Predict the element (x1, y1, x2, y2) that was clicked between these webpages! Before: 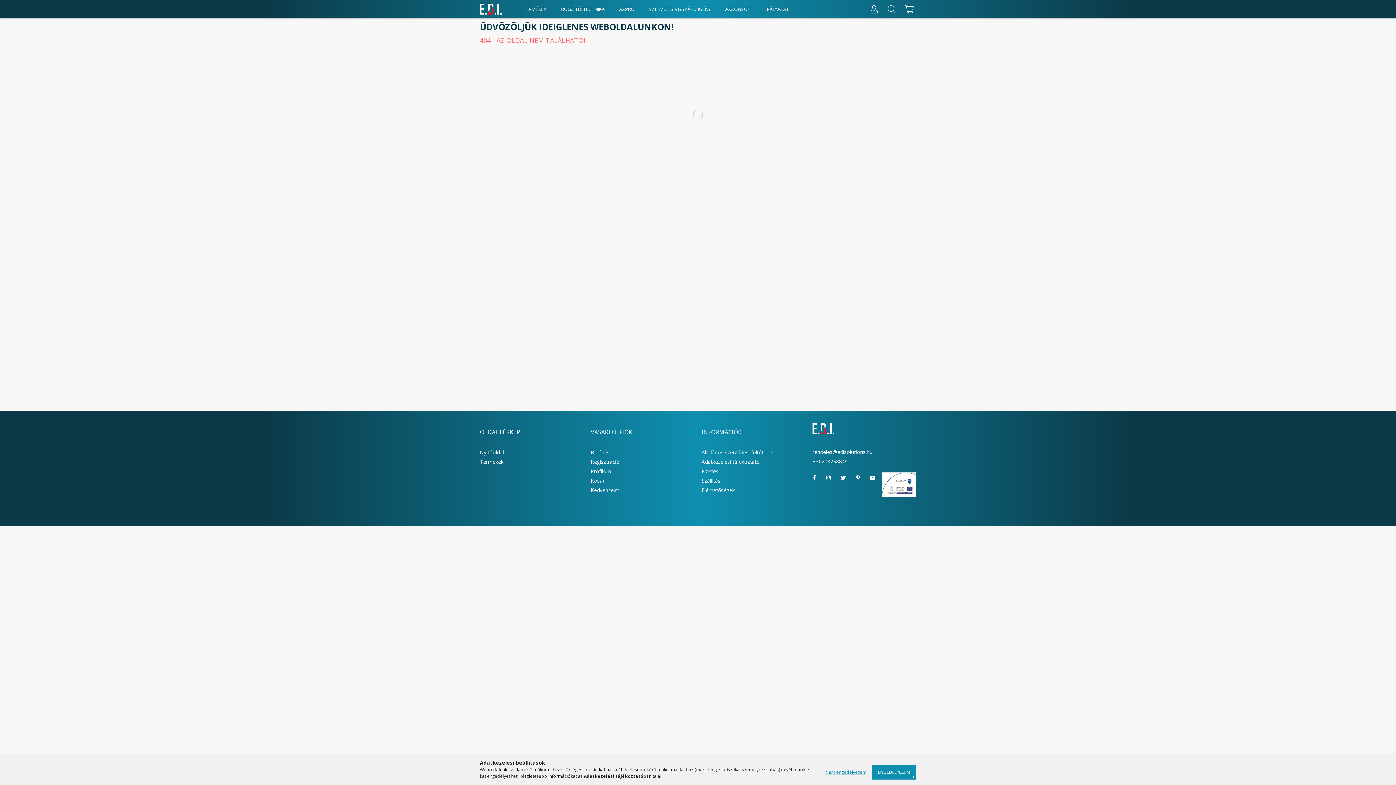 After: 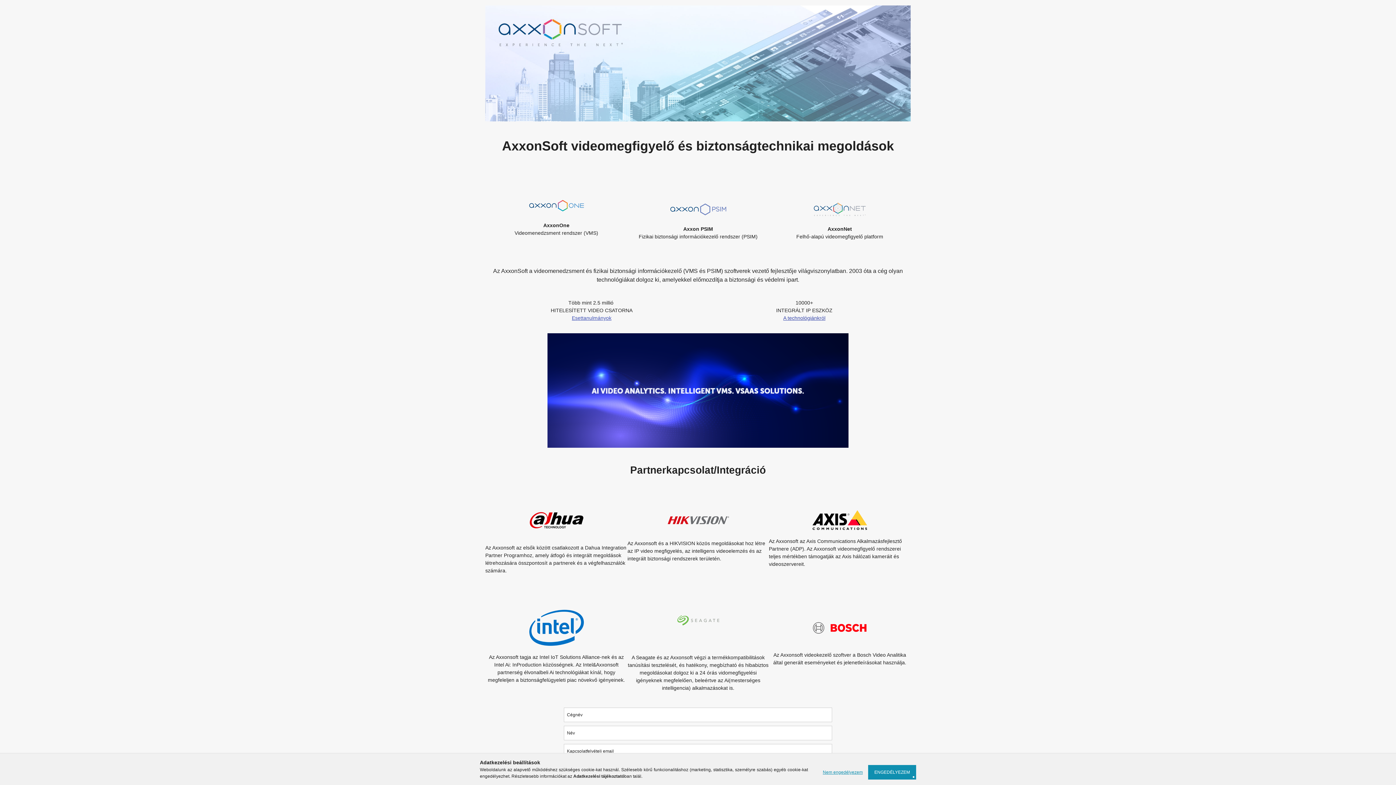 Action: label: AXXONSOFT bbox: (725, 5, 752, 12)